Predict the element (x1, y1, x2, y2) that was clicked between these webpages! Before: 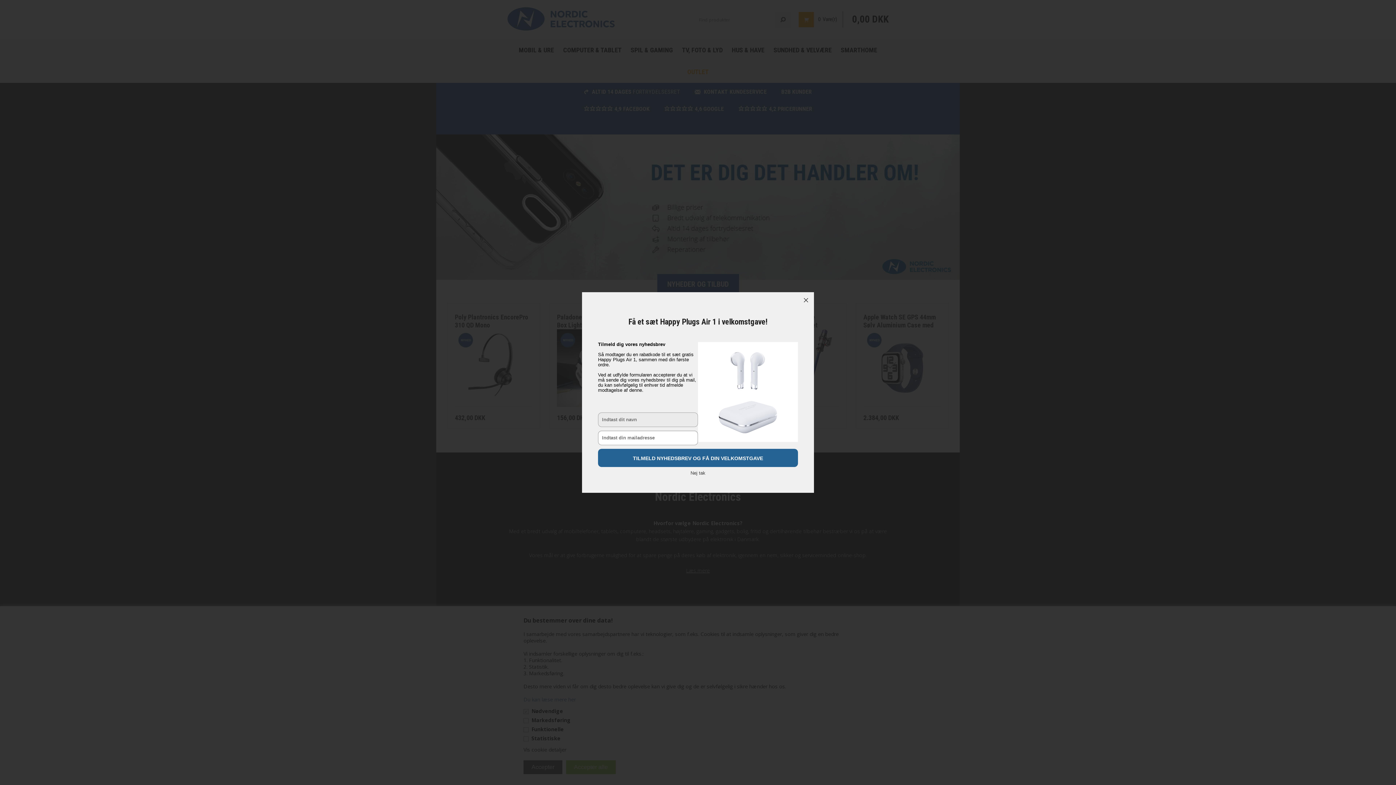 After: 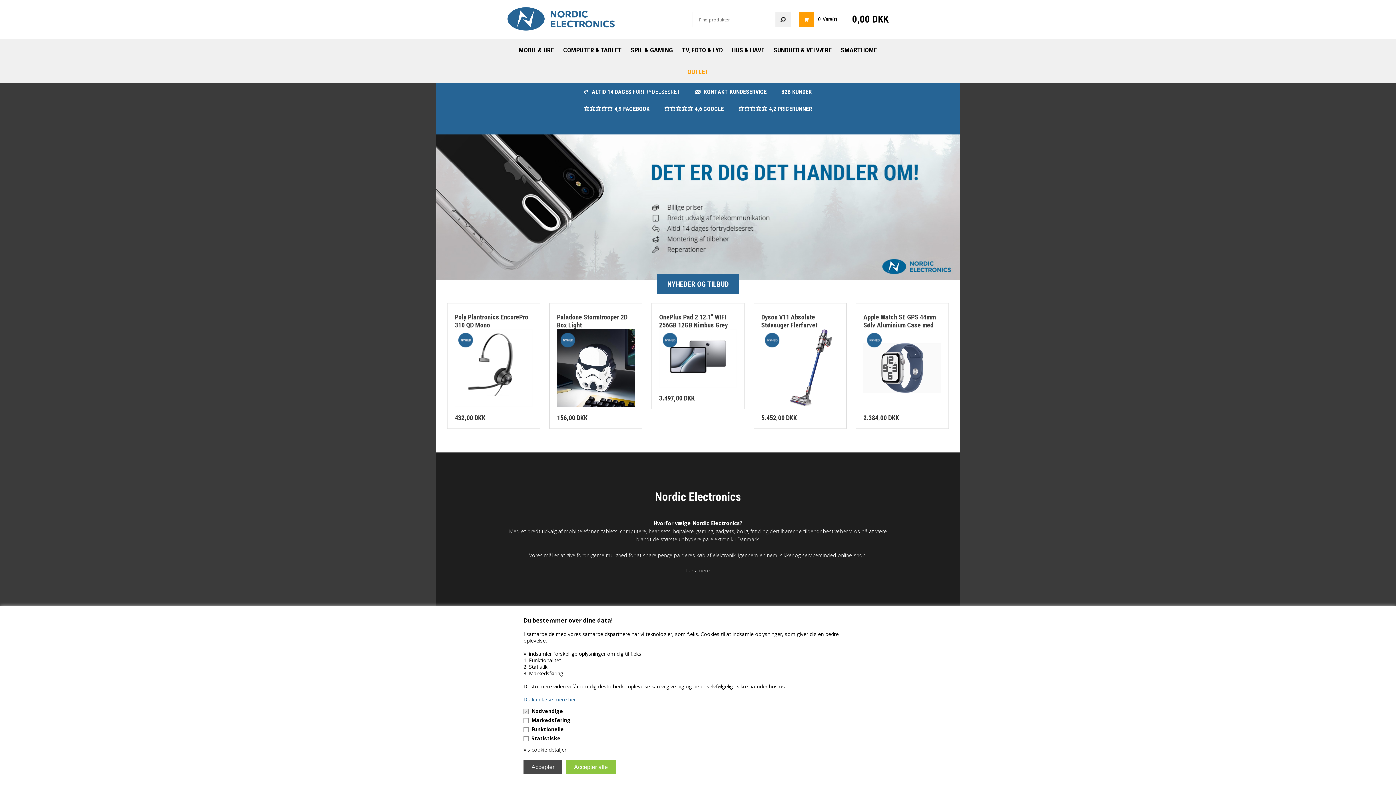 Action: label: Nej tak bbox: (690, 470, 705, 475)